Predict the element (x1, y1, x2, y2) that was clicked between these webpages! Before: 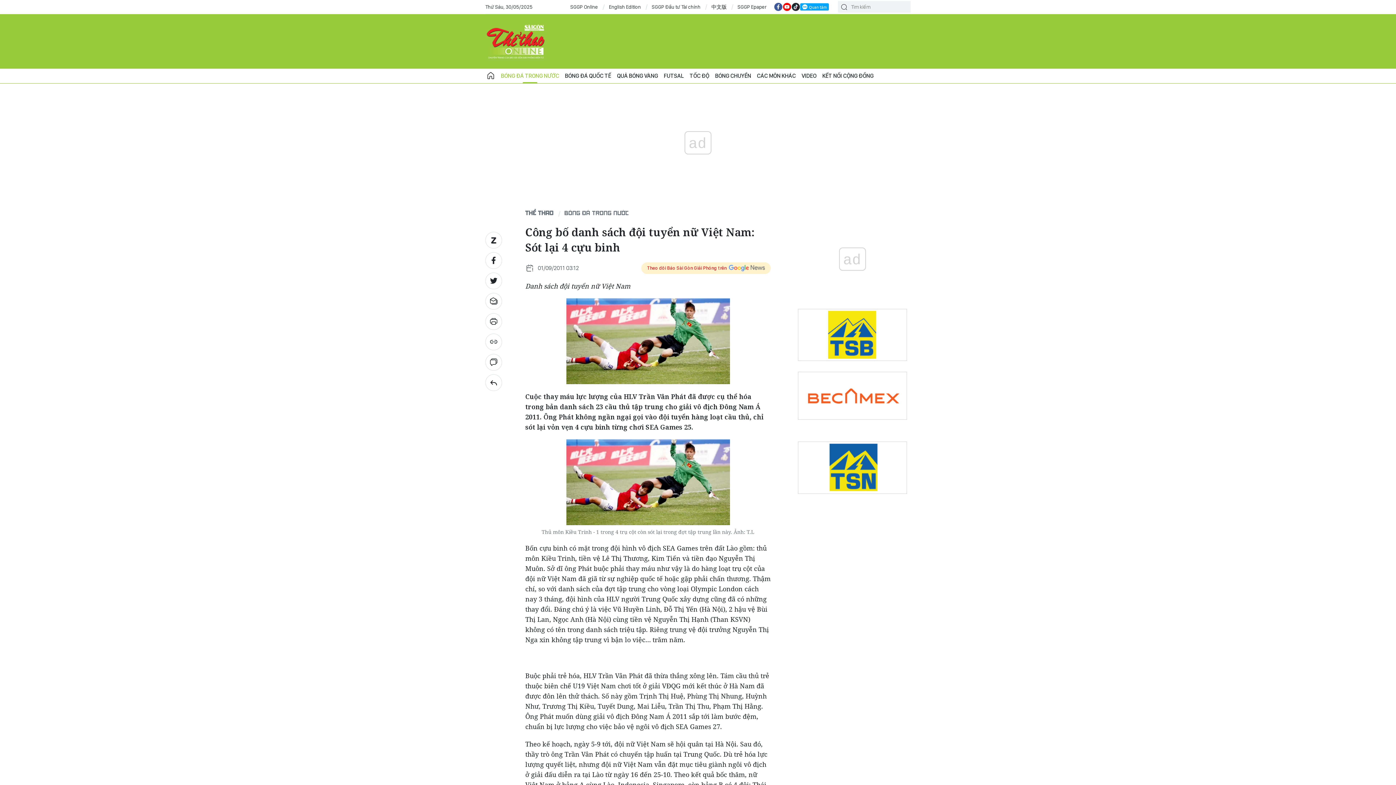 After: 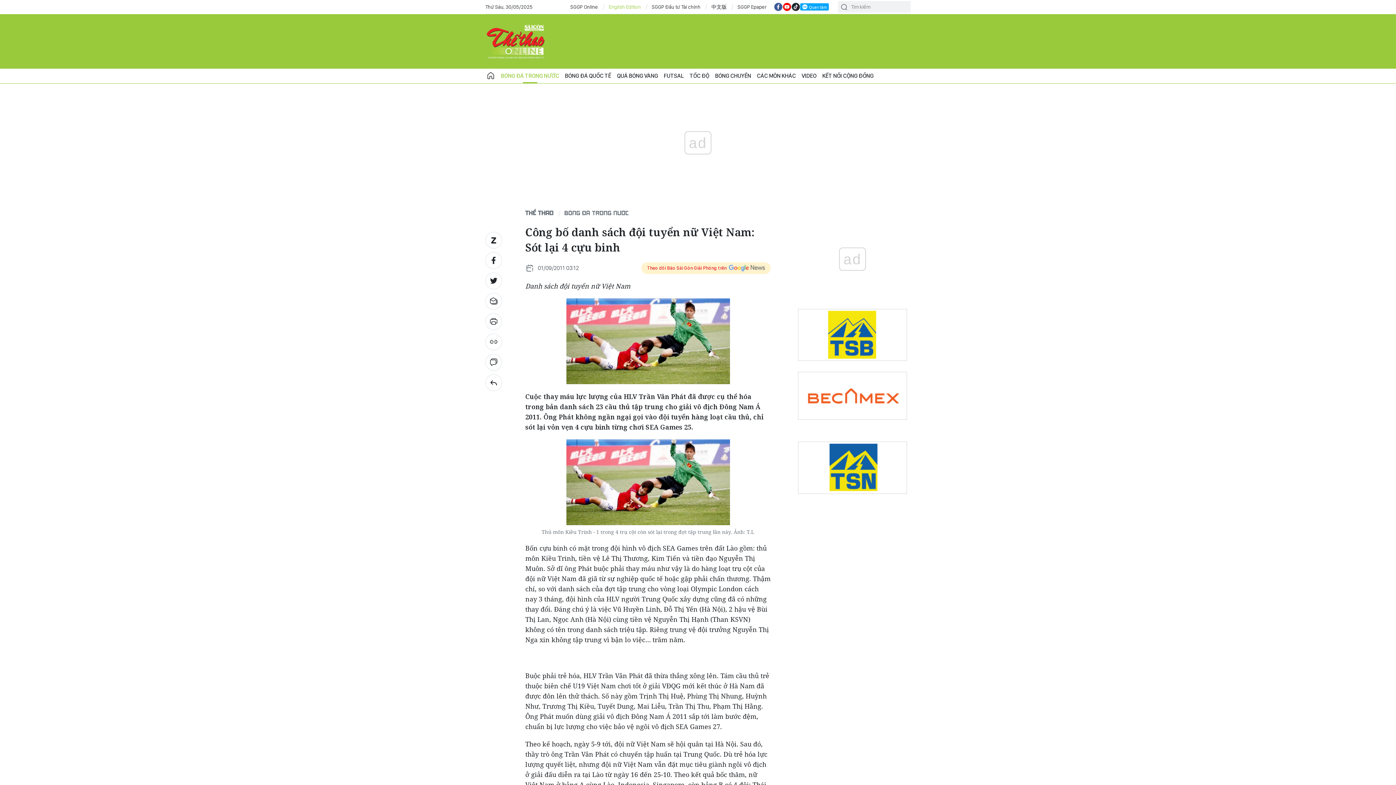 Action: label: English Edition bbox: (609, 3, 641, 10)